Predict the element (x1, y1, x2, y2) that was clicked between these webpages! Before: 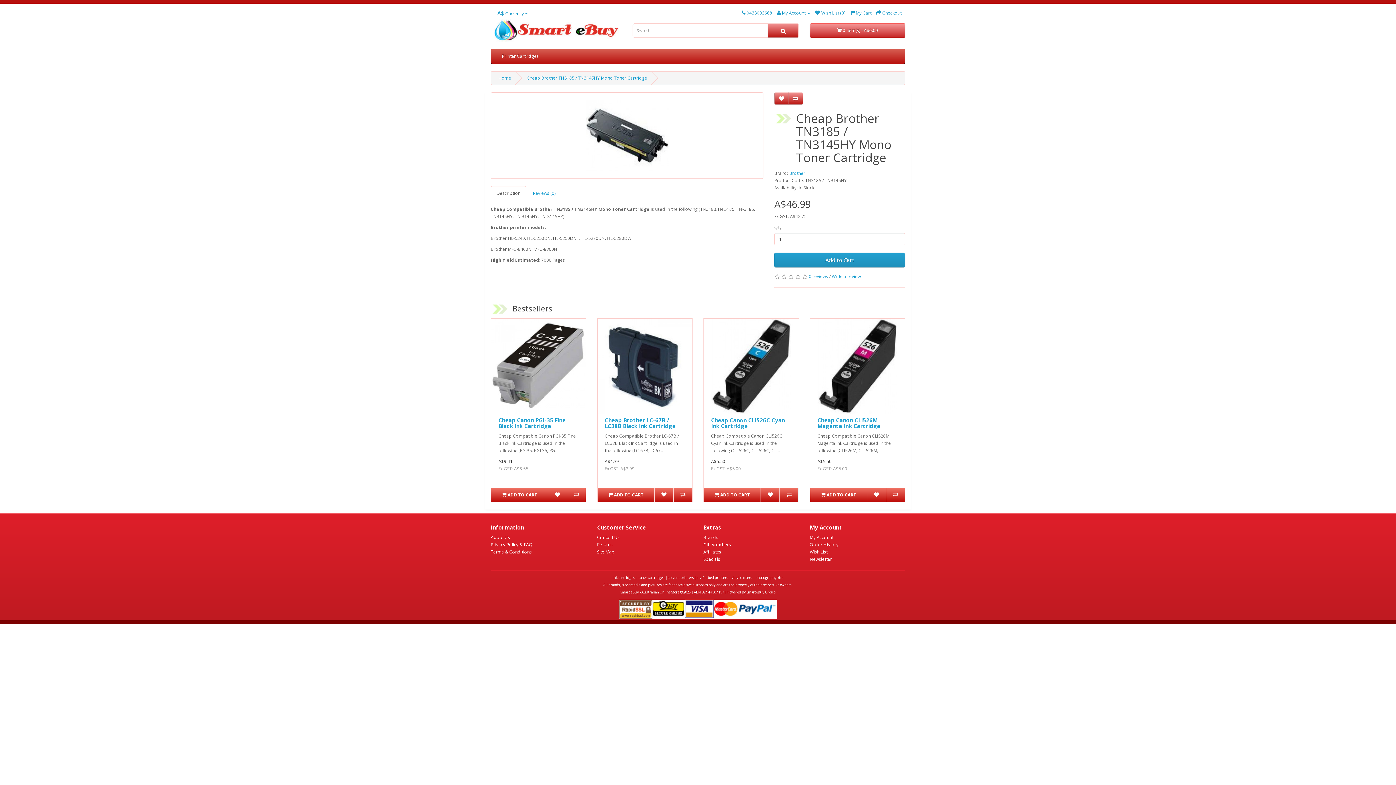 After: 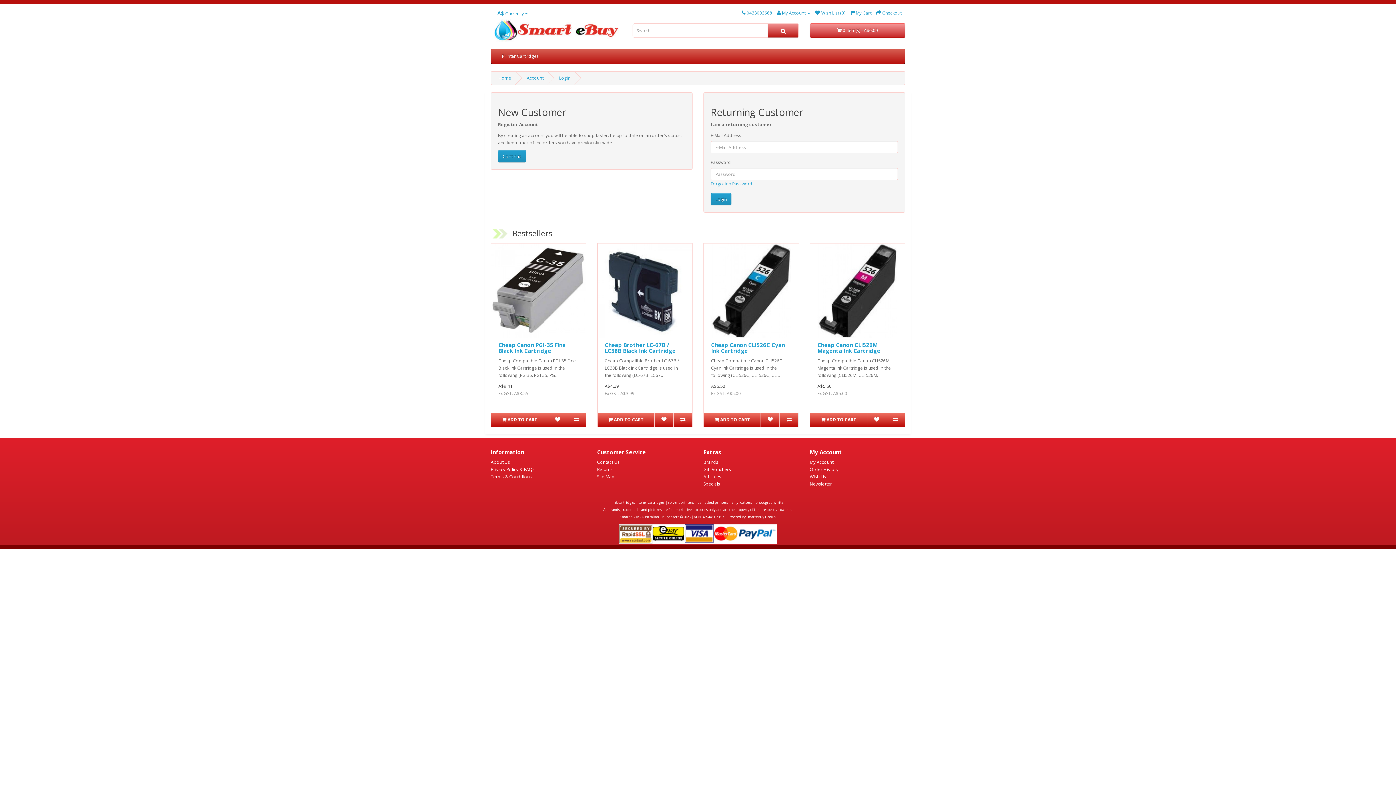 Action: label: Newsletter bbox: (810, 556, 832, 562)